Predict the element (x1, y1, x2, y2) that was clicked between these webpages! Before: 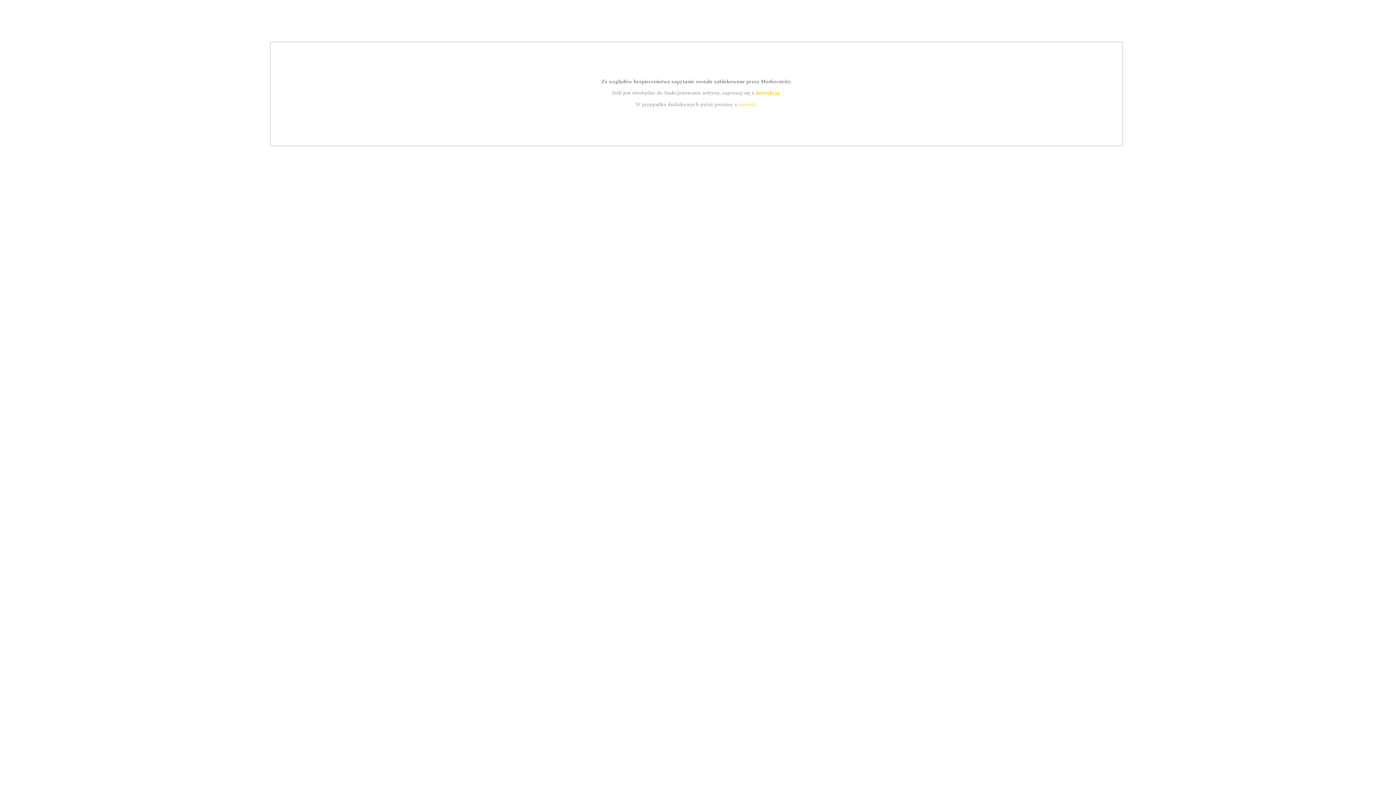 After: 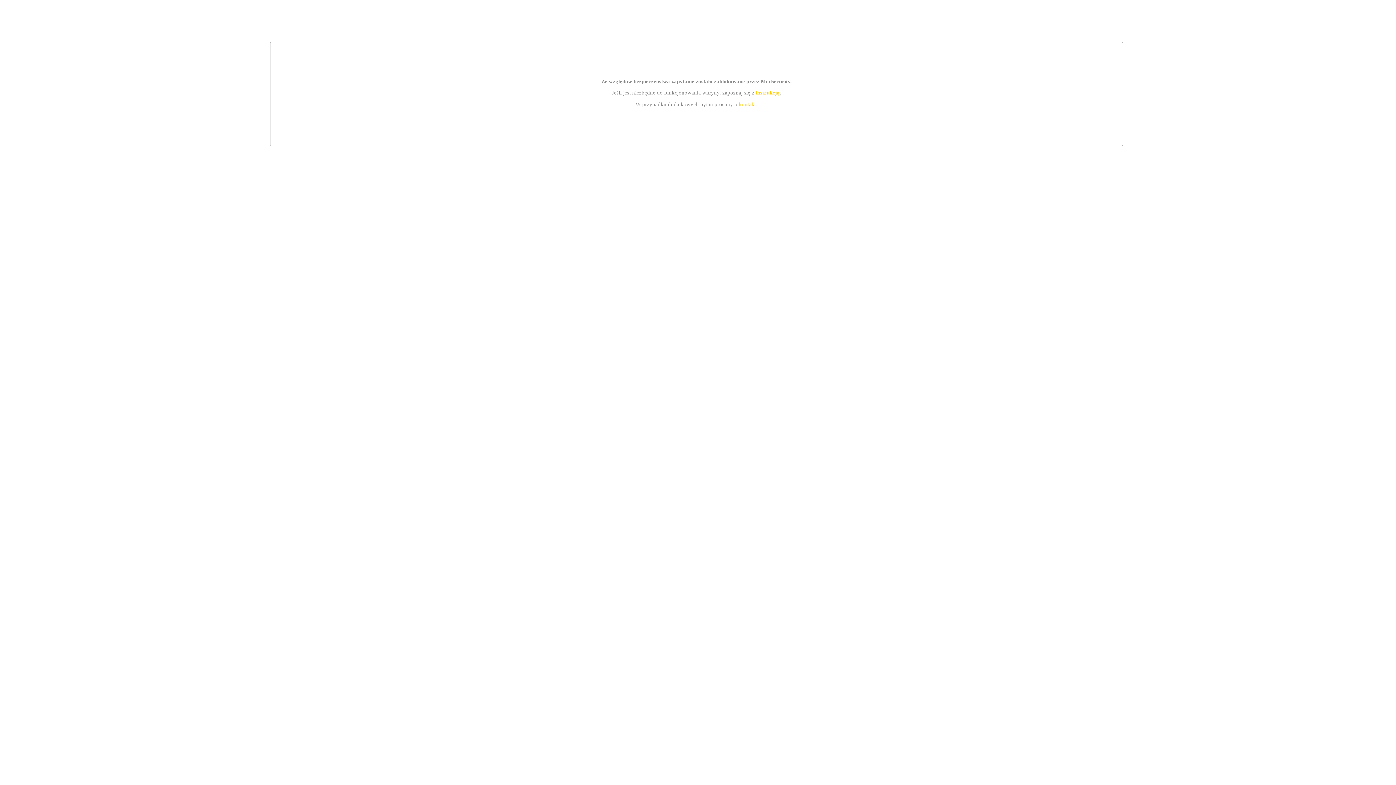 Action: label: kontakt bbox: (739, 101, 756, 107)